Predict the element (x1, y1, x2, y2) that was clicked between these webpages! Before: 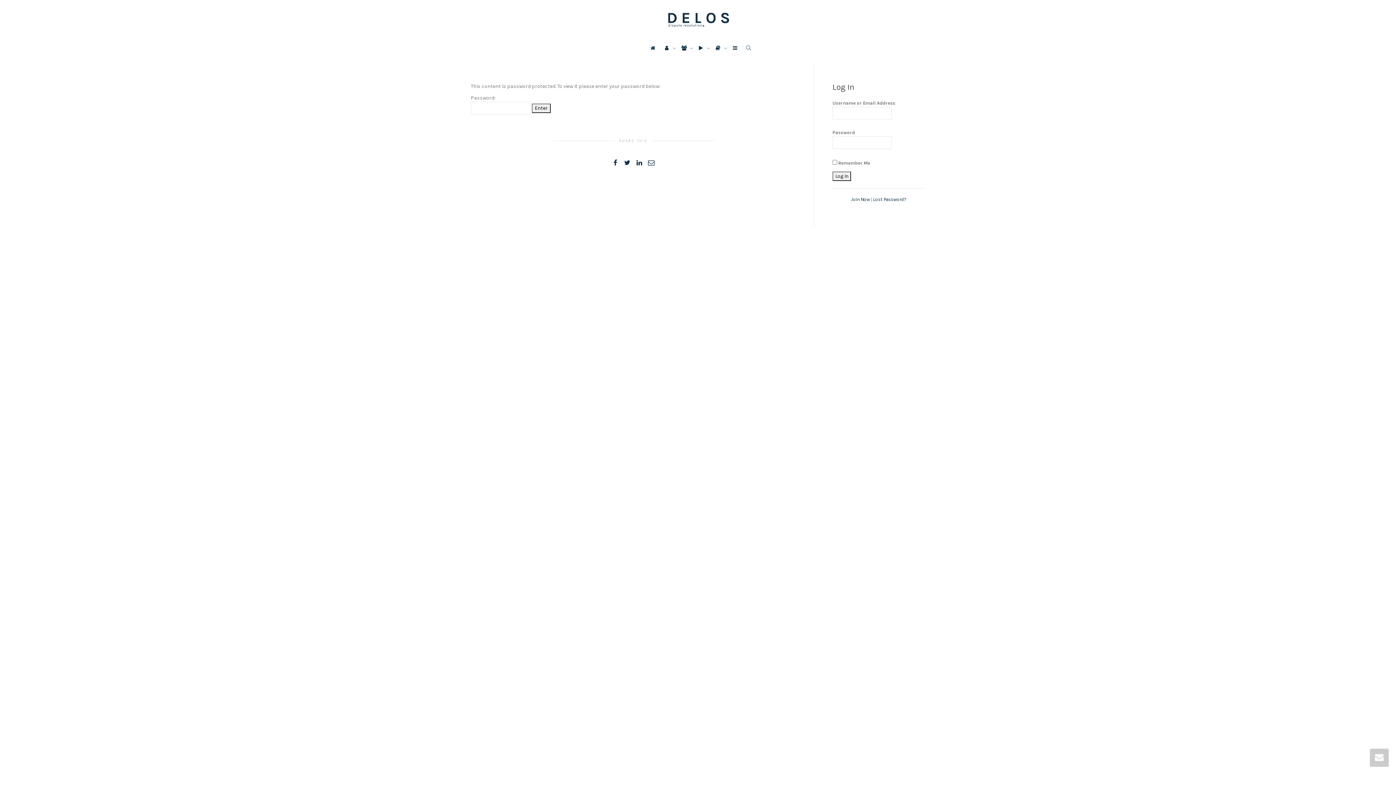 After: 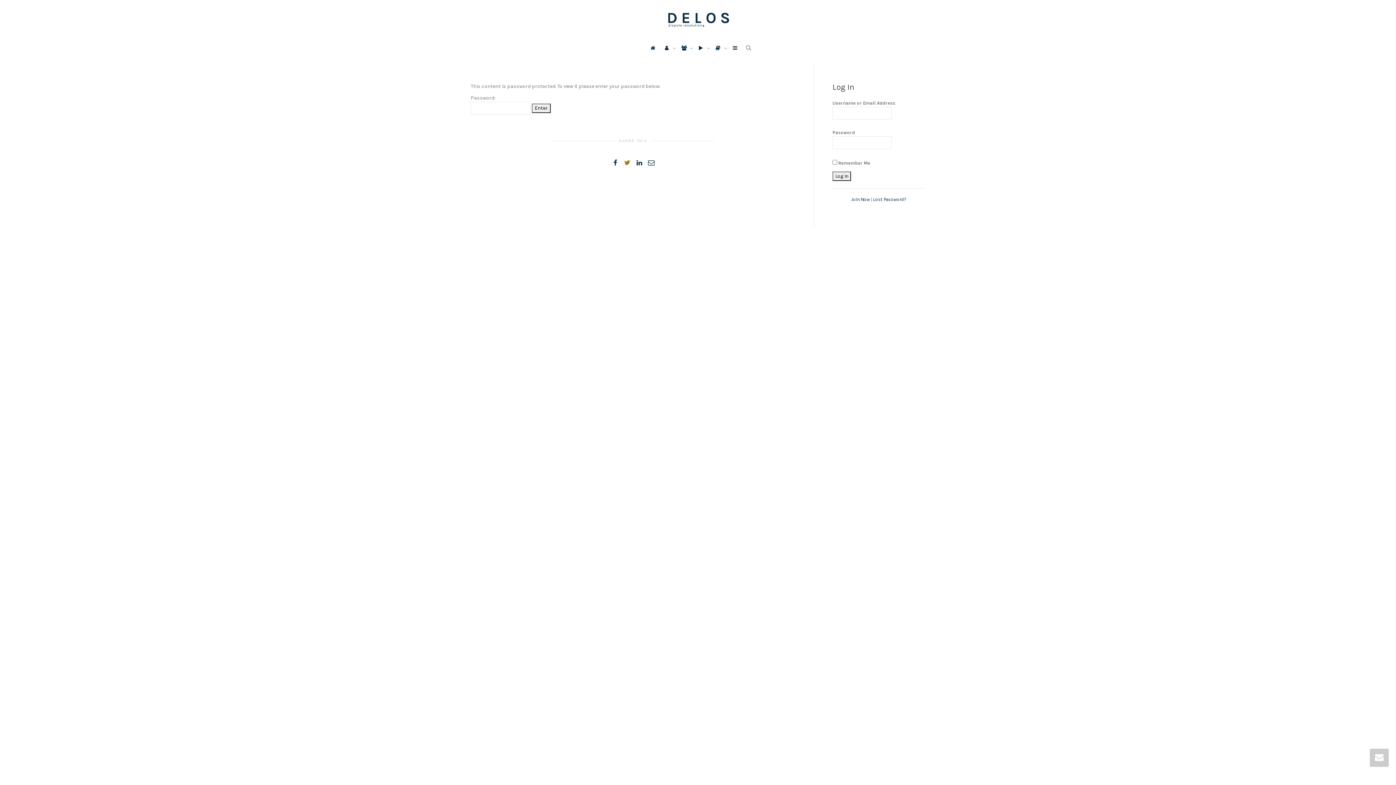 Action: bbox: (624, 159, 630, 166)